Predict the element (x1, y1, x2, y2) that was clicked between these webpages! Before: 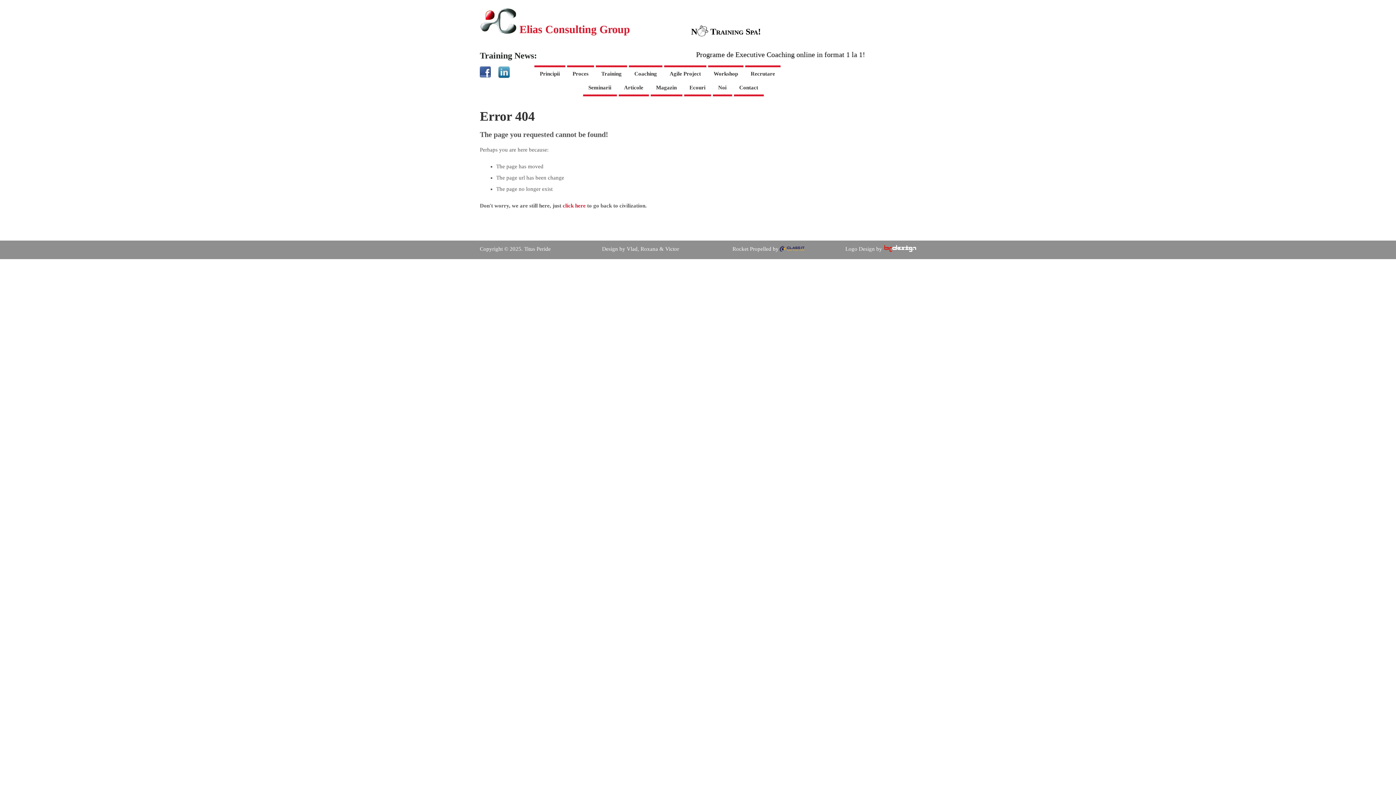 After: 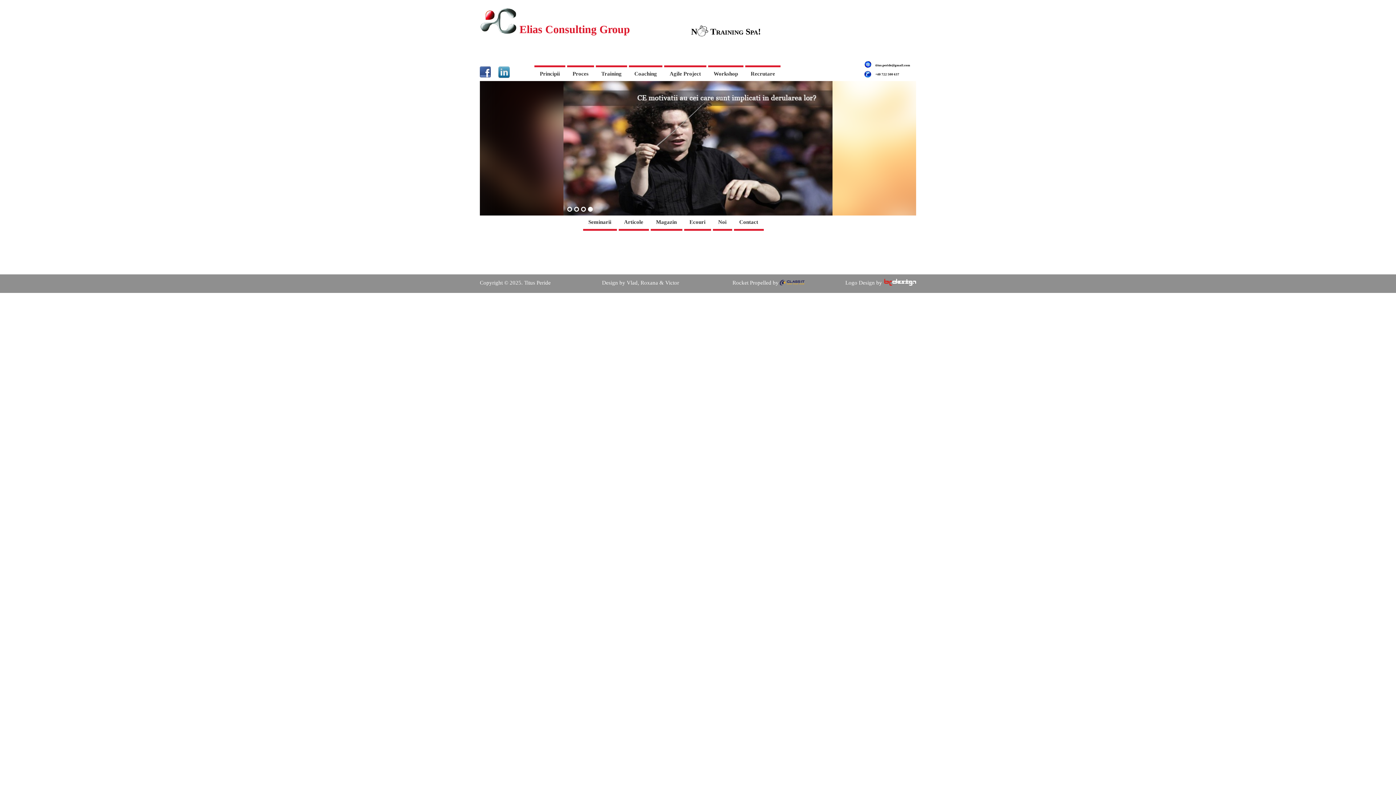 Action: bbox: (562, 203, 585, 208) label: click here